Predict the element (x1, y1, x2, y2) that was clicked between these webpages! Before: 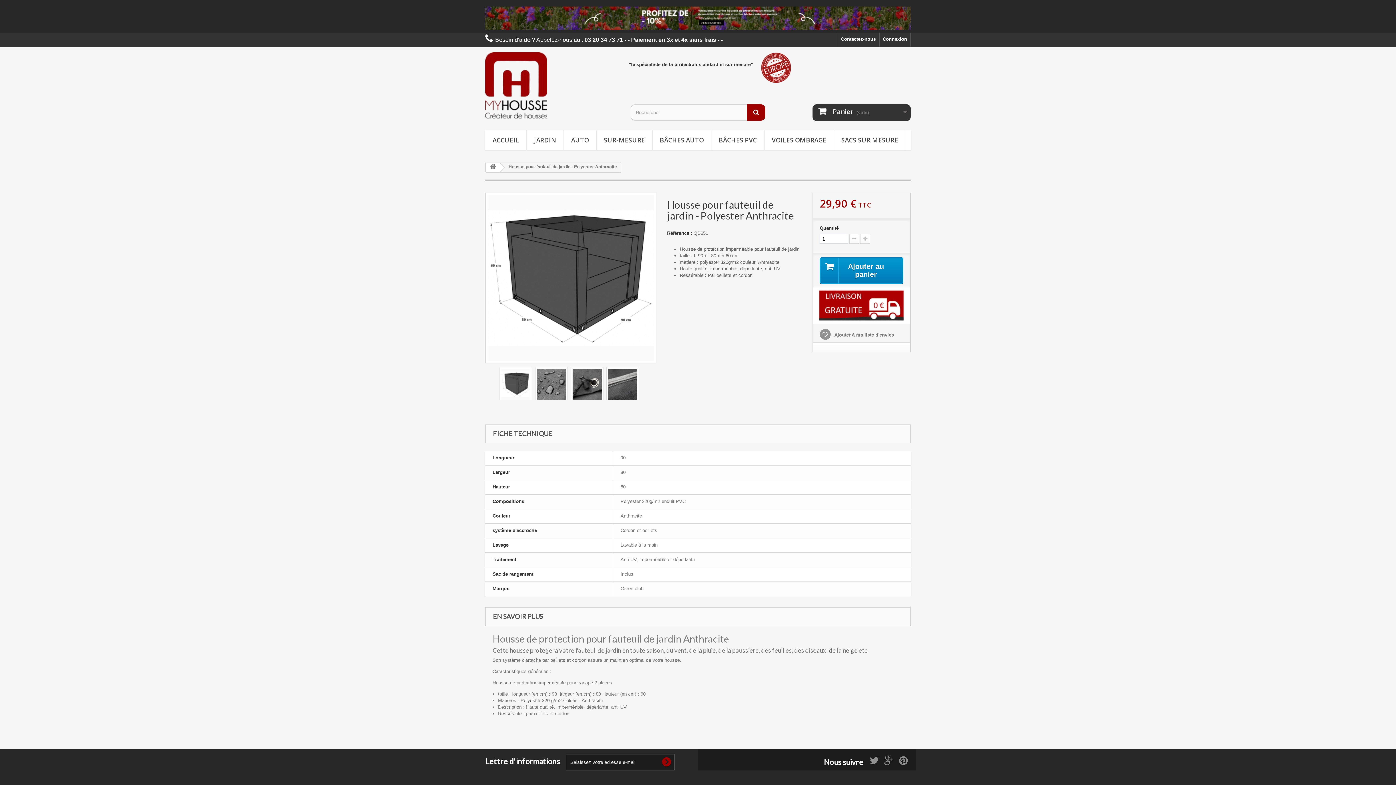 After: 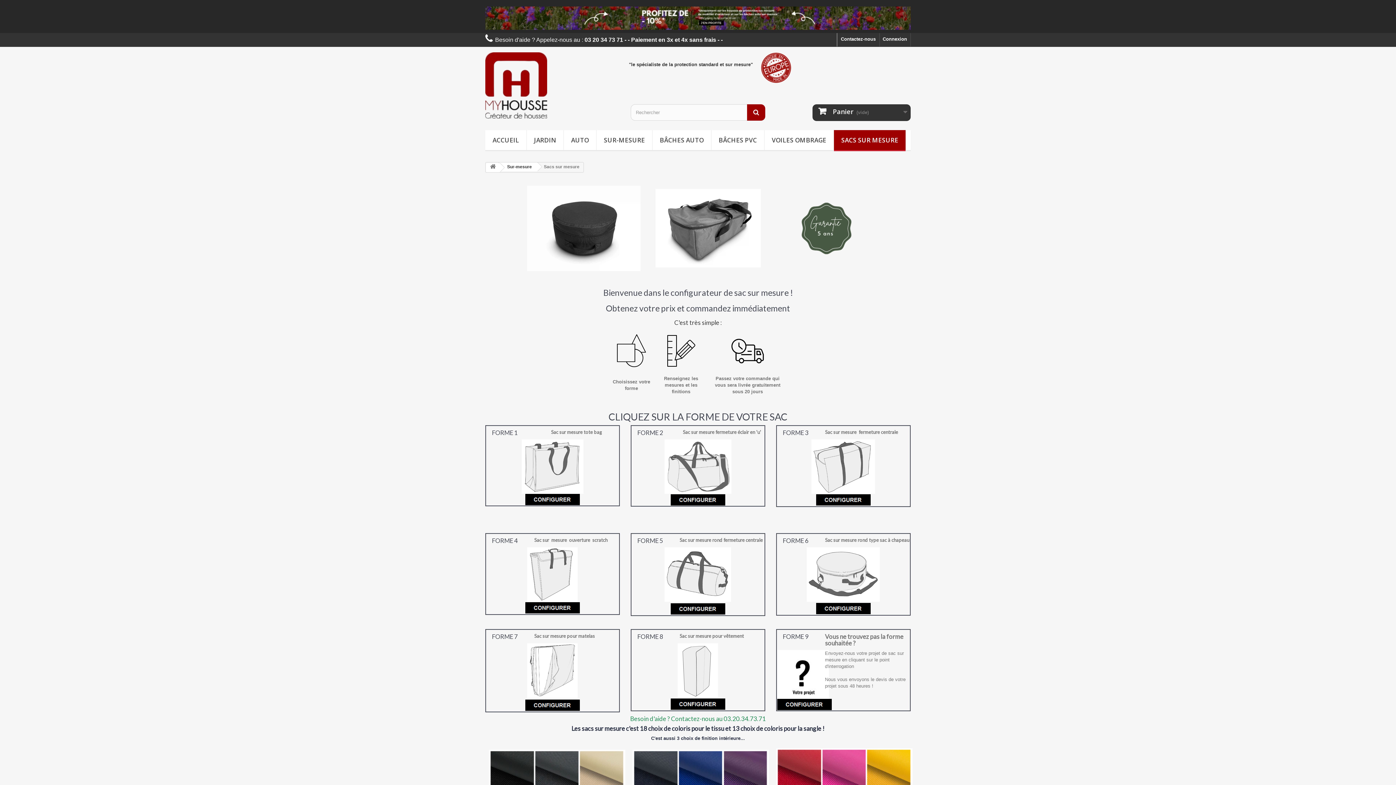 Action: bbox: (834, 130, 905, 151) label: SACS SUR MESURE